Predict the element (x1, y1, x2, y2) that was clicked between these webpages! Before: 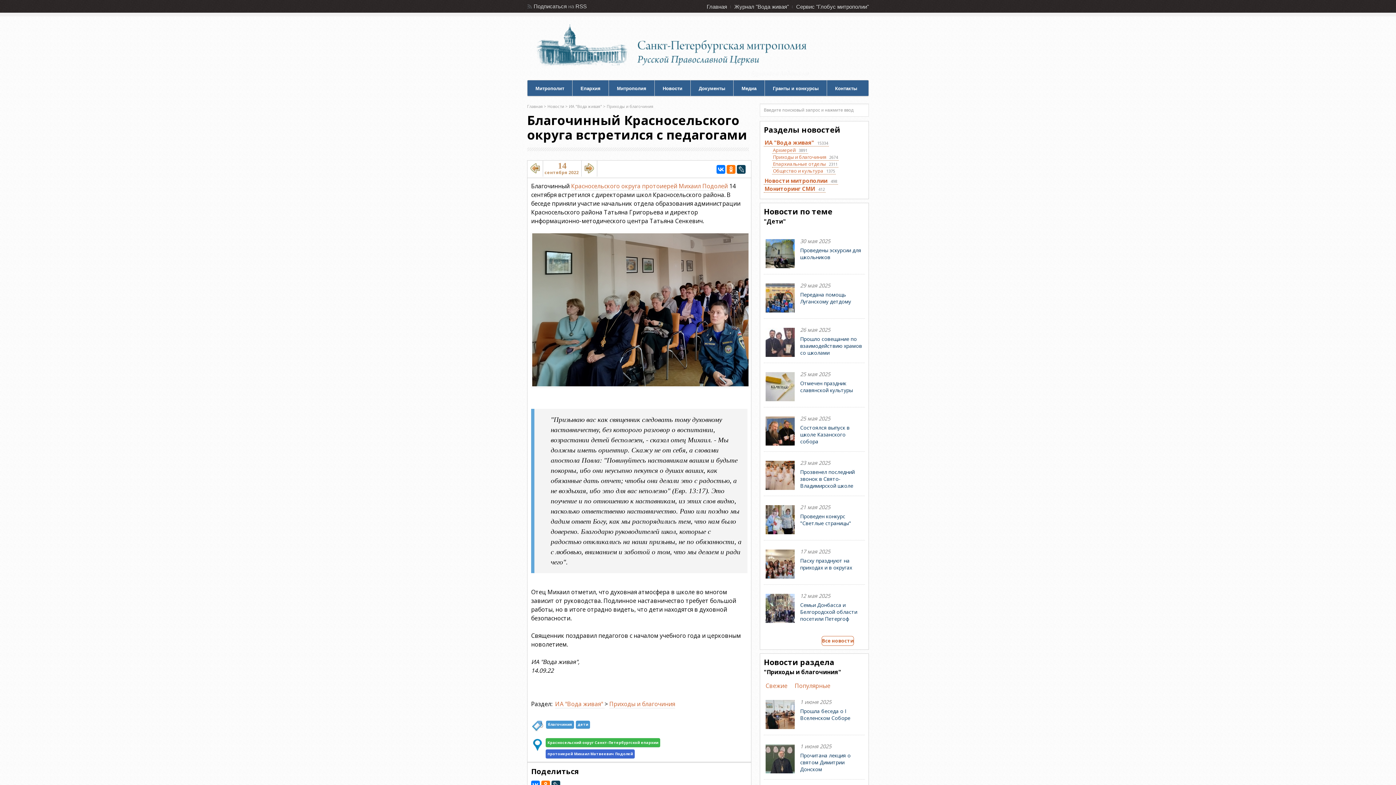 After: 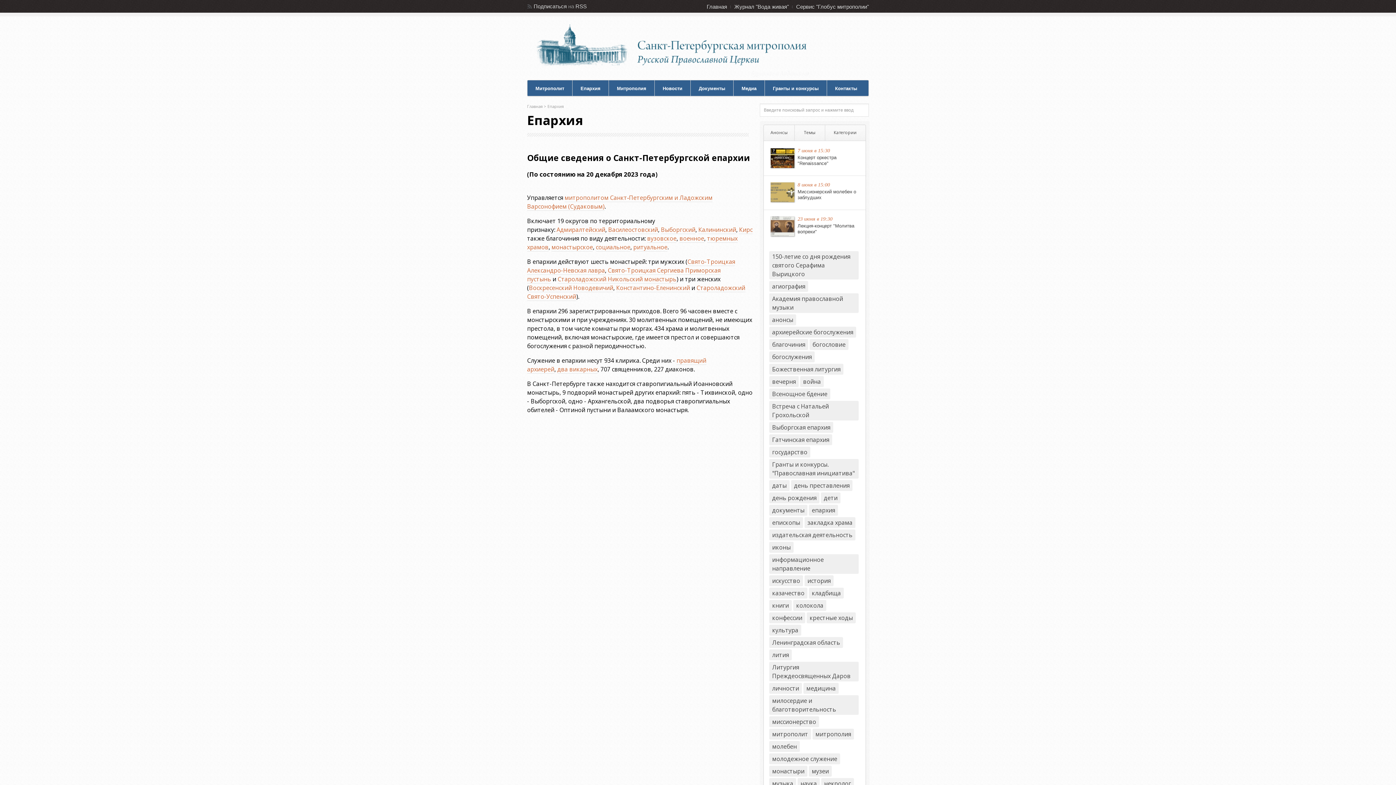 Action: label: Епархия bbox: (572, 80, 608, 96)